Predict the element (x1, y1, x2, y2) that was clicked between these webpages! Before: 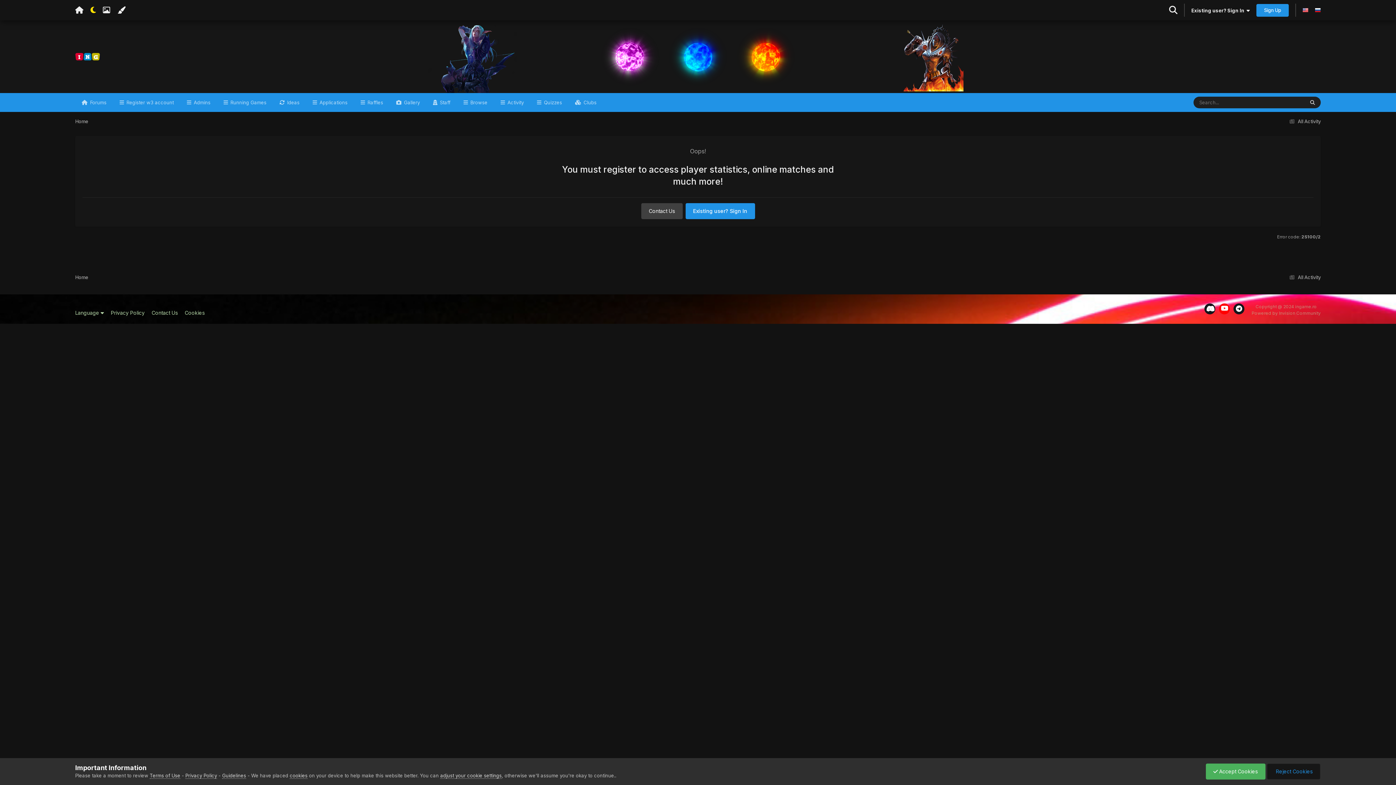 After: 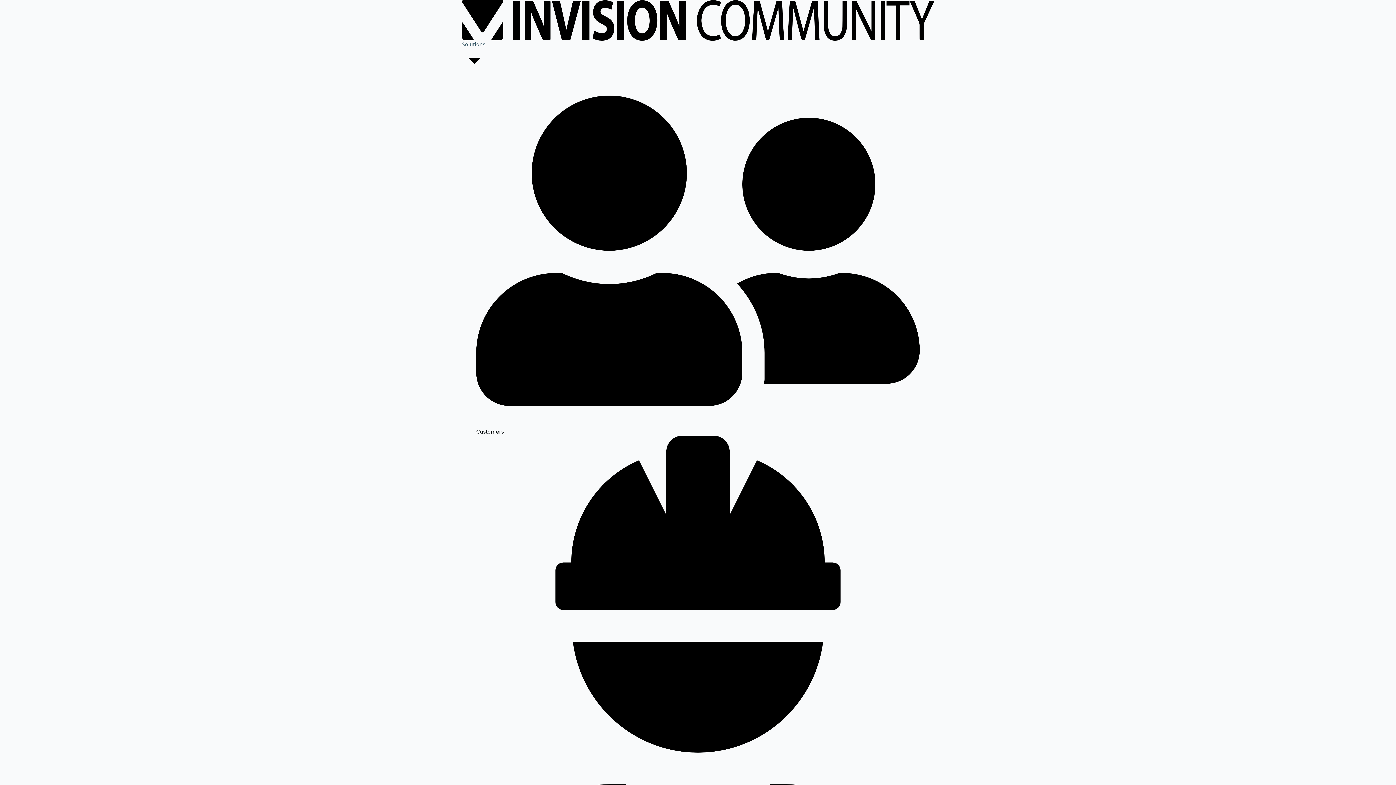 Action: bbox: (1252, 310, 1321, 315) label: Powered by Invision Community